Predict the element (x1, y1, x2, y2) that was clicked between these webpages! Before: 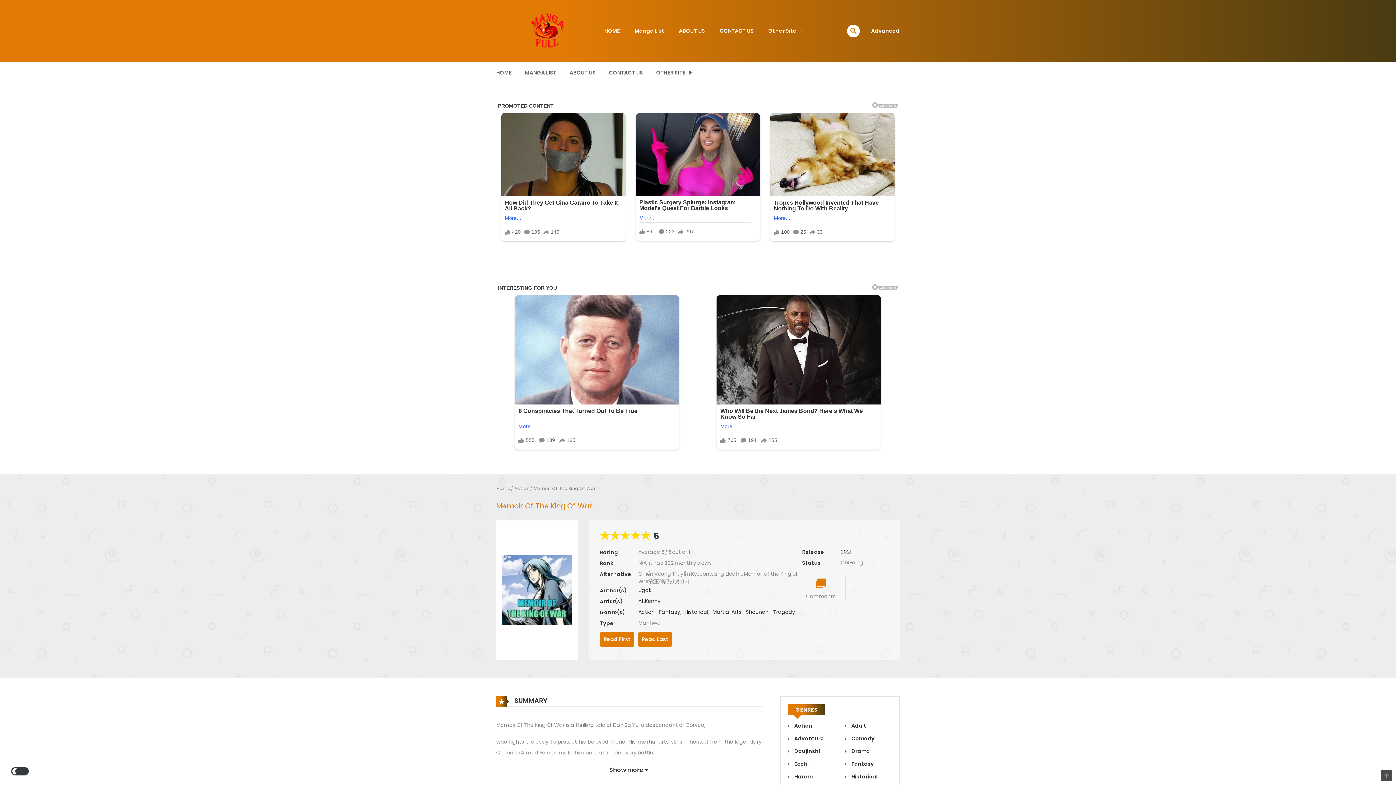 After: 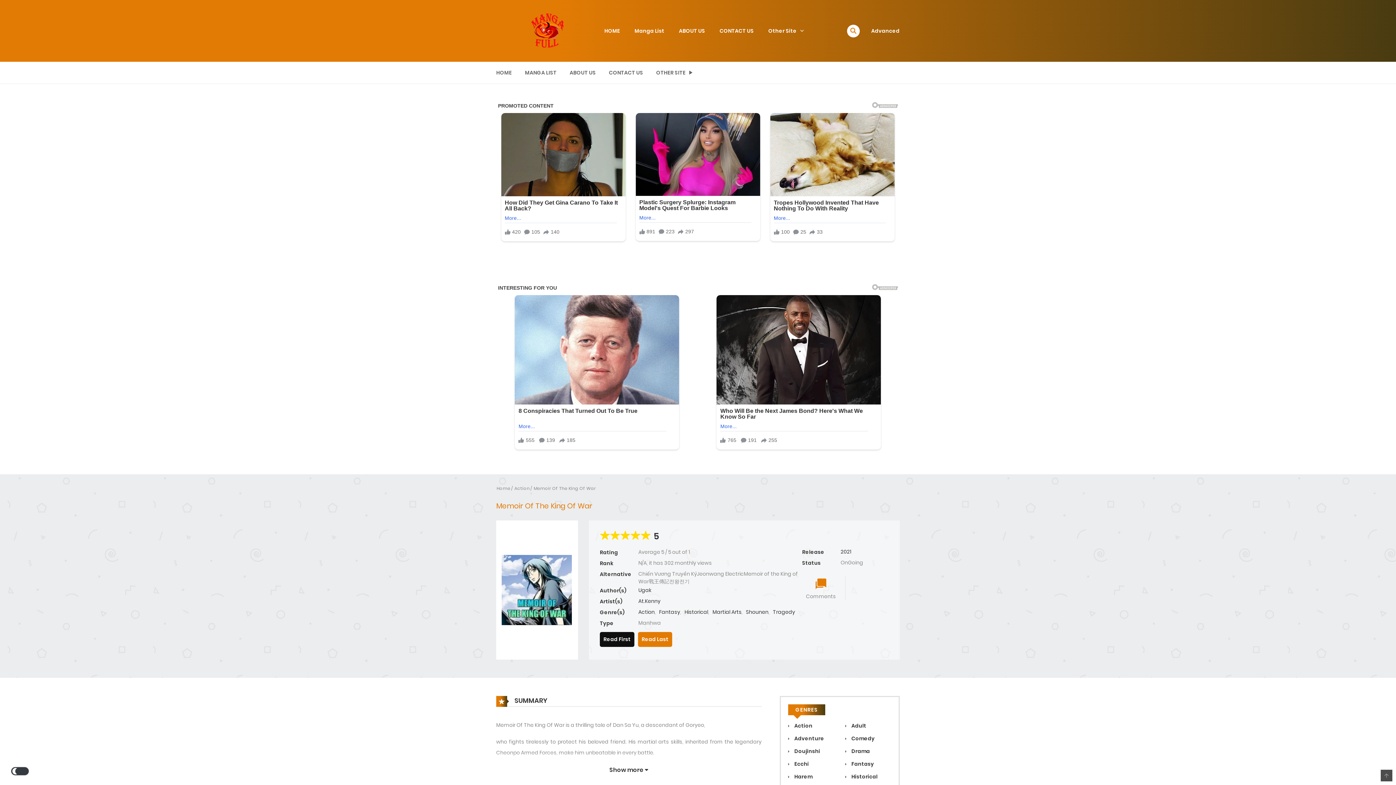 Action: bbox: (600, 628, 634, 643) label: Read First